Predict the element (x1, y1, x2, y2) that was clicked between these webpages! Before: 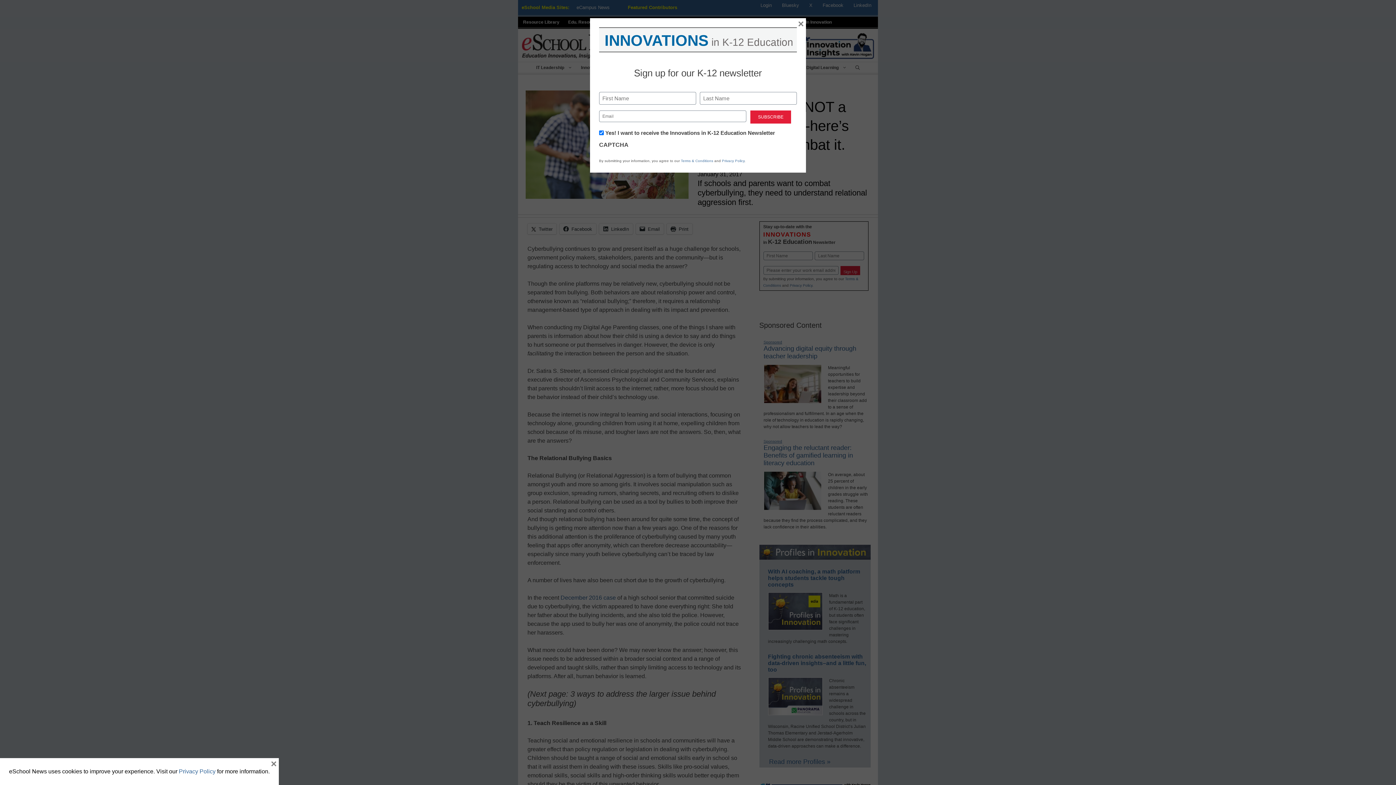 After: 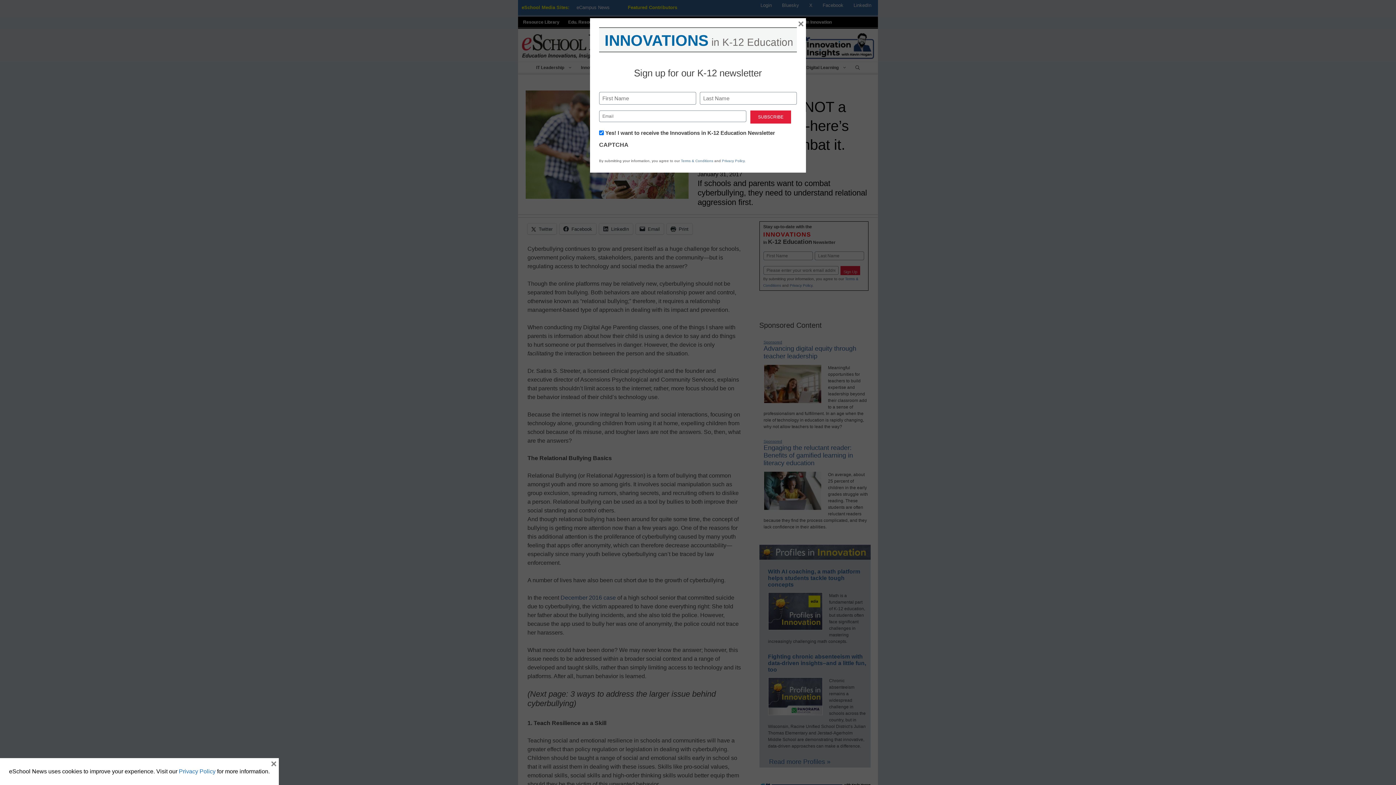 Action: label: Privacy Policy bbox: (178, 768, 215, 774)